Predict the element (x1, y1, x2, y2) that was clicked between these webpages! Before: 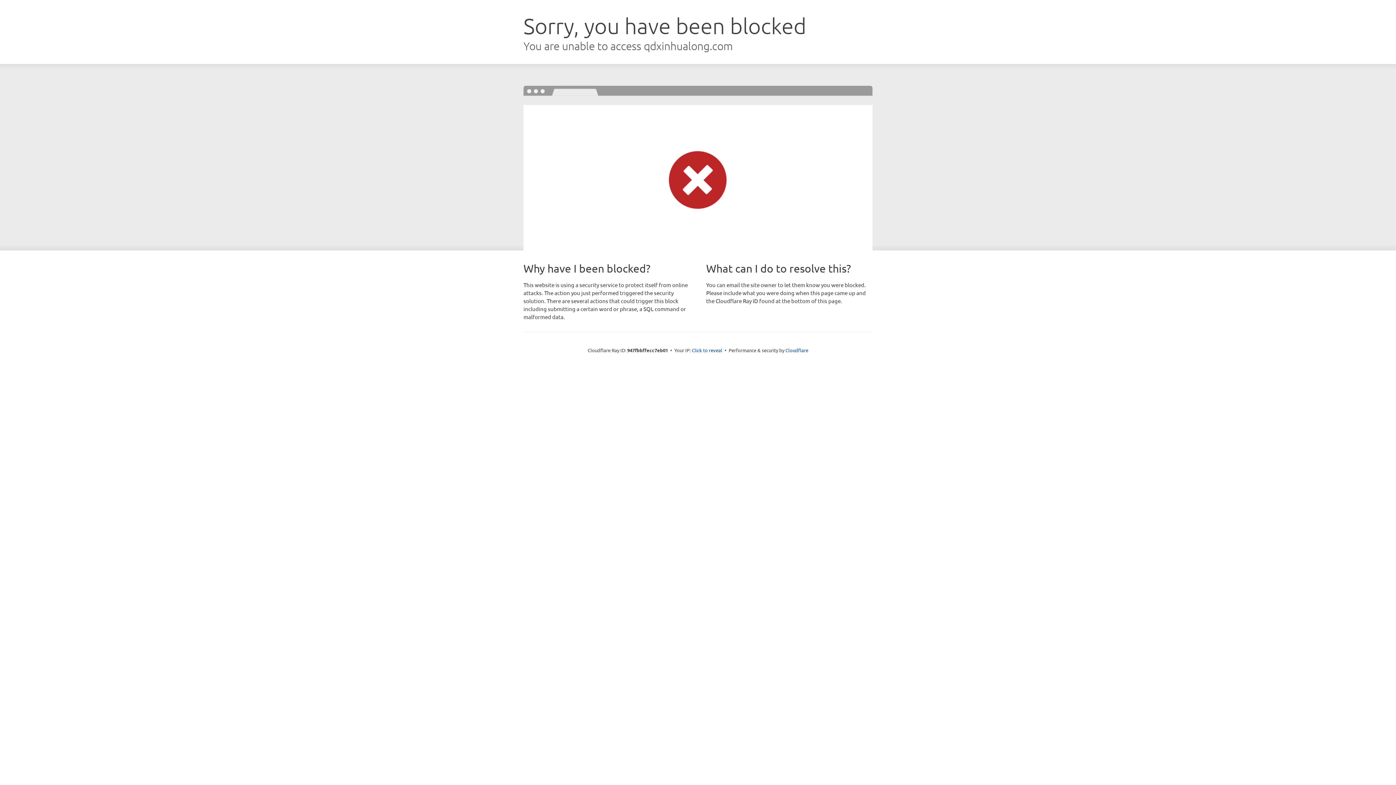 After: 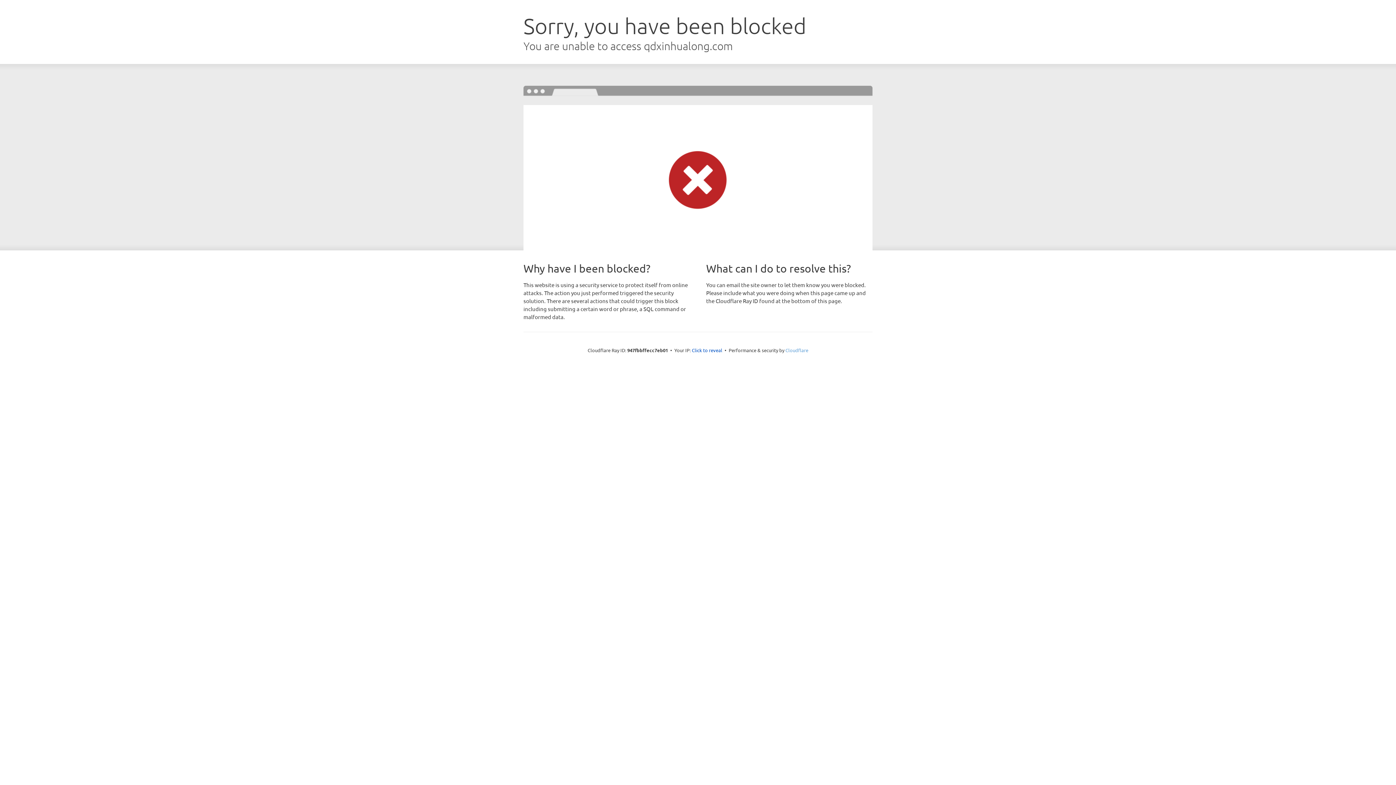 Action: bbox: (785, 347, 808, 353) label: Cloudflare